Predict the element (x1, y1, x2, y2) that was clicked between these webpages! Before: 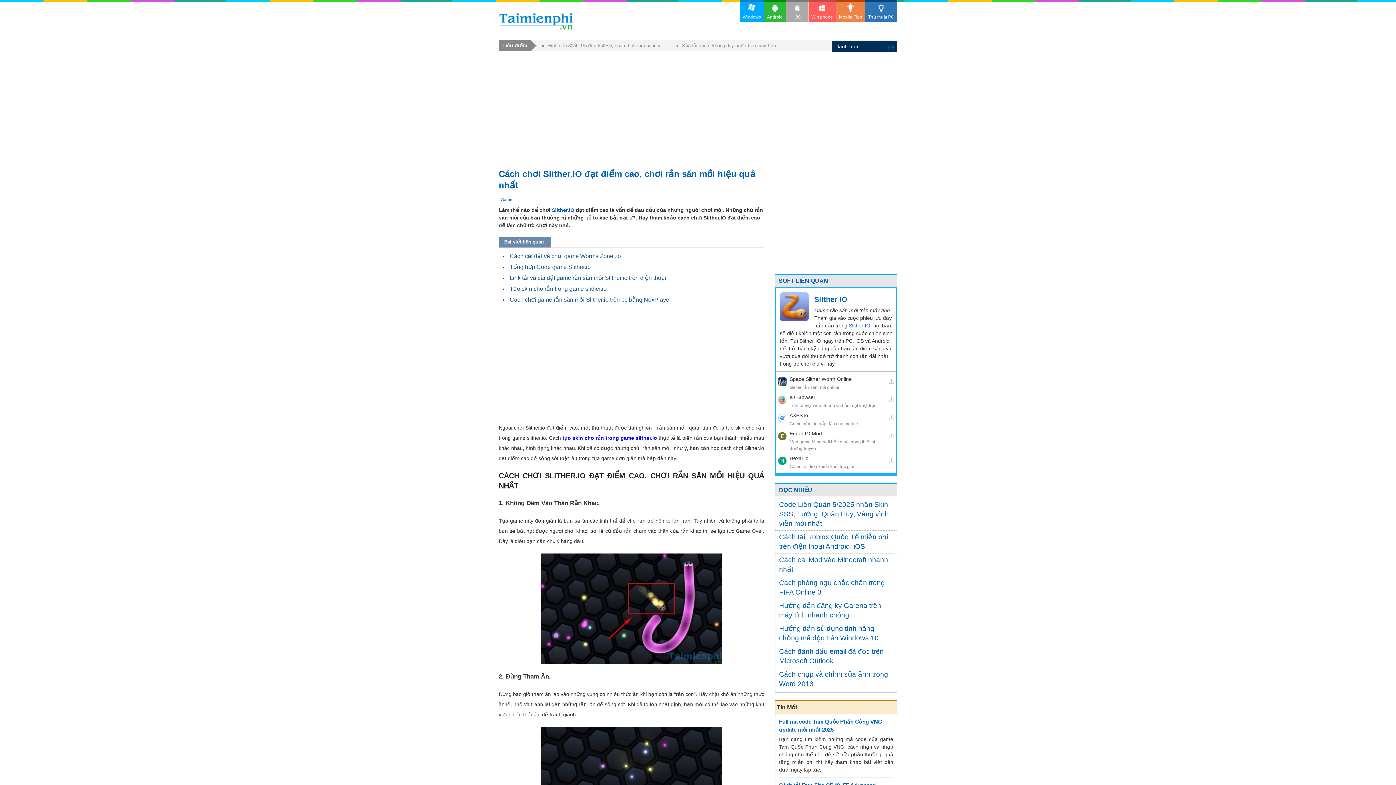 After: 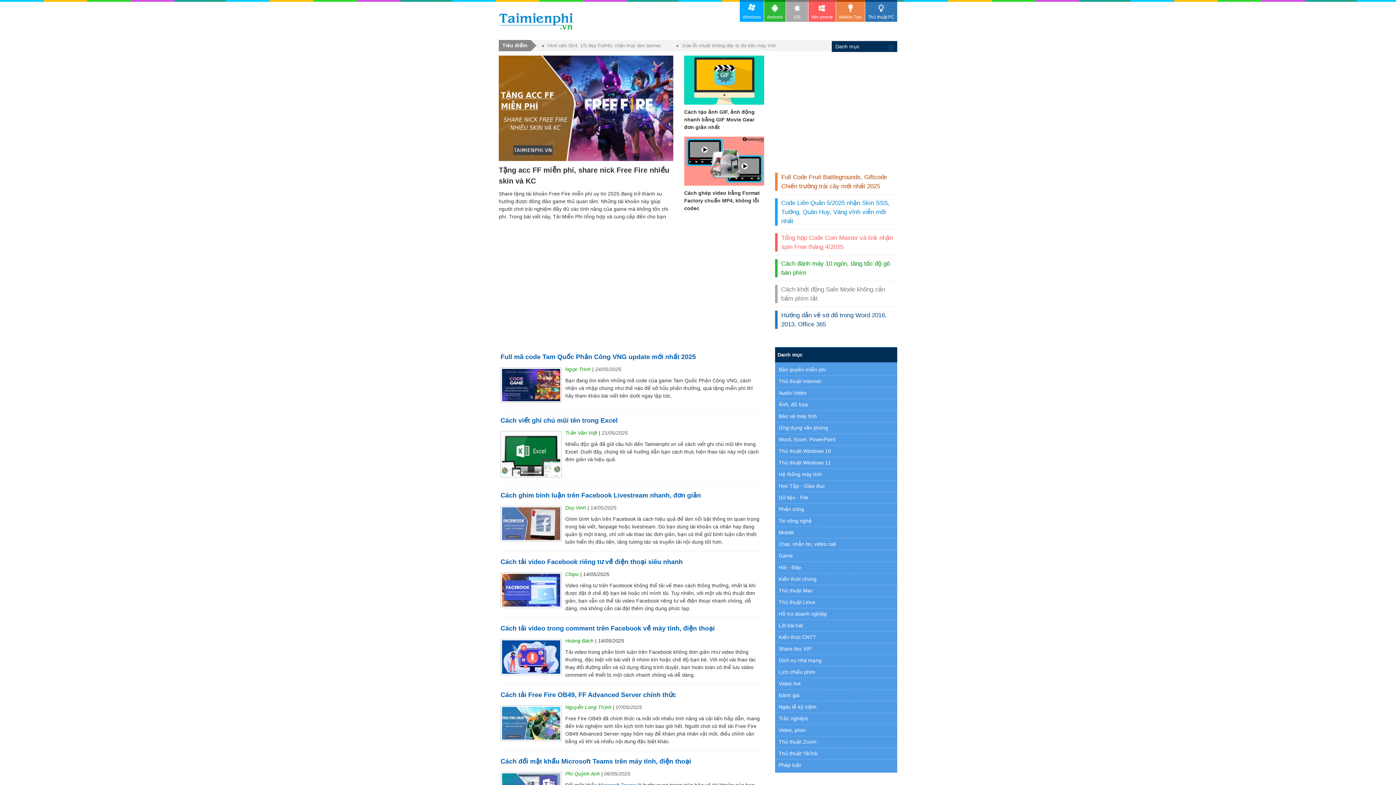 Action: label:  
Thủ thuật PC bbox: (865, 0, 897, 21)